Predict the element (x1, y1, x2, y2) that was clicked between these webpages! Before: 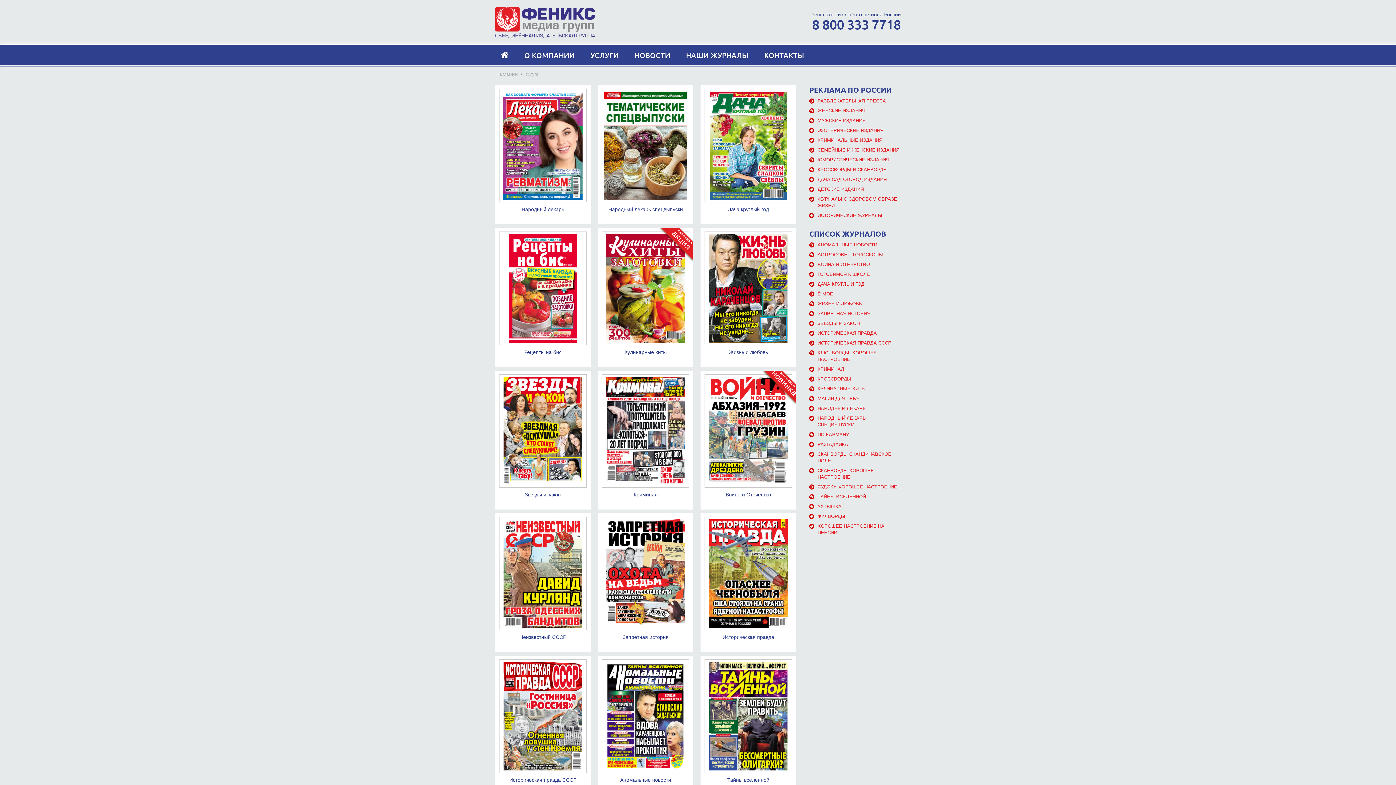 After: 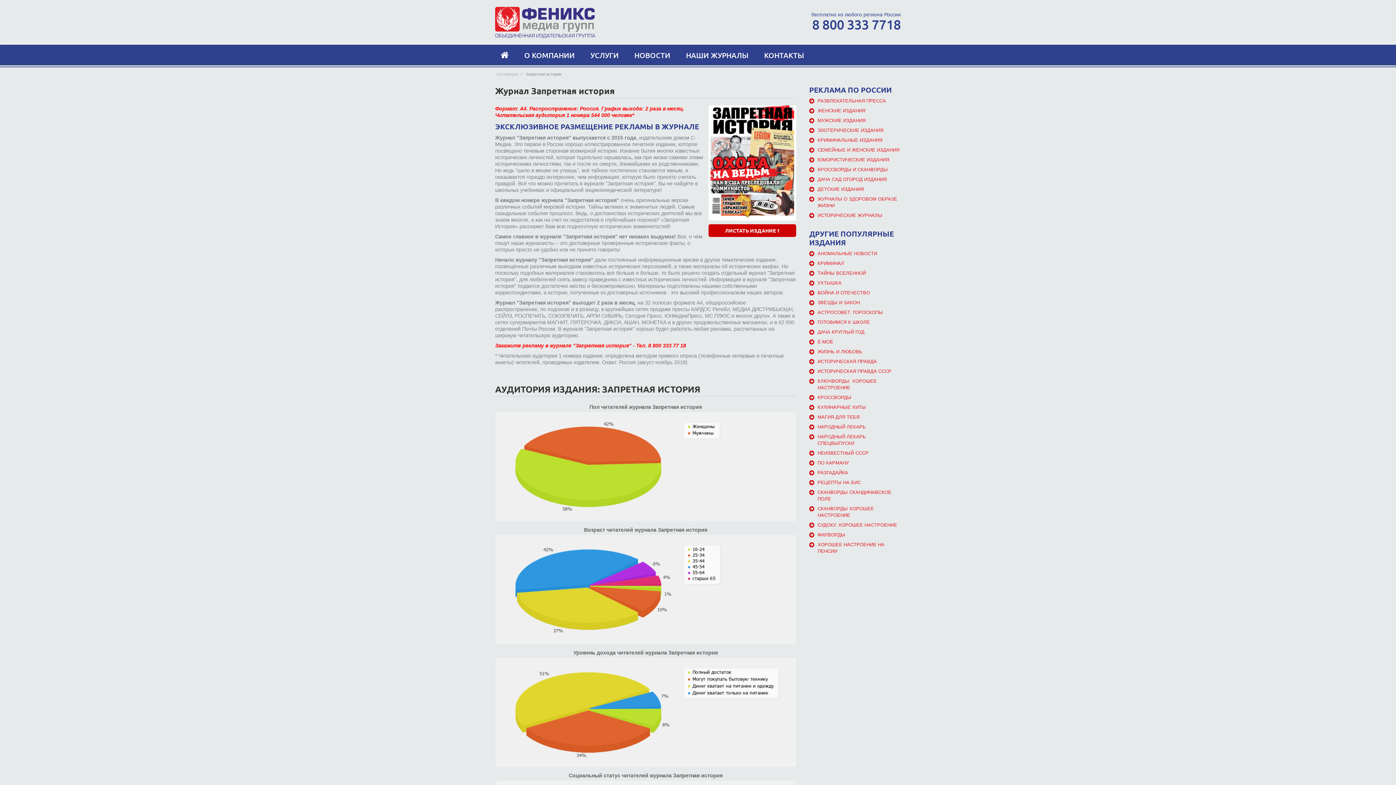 Action: bbox: (817, 310, 870, 316) label: ЗАПРЕТНАЯ ИСТОРИЯ